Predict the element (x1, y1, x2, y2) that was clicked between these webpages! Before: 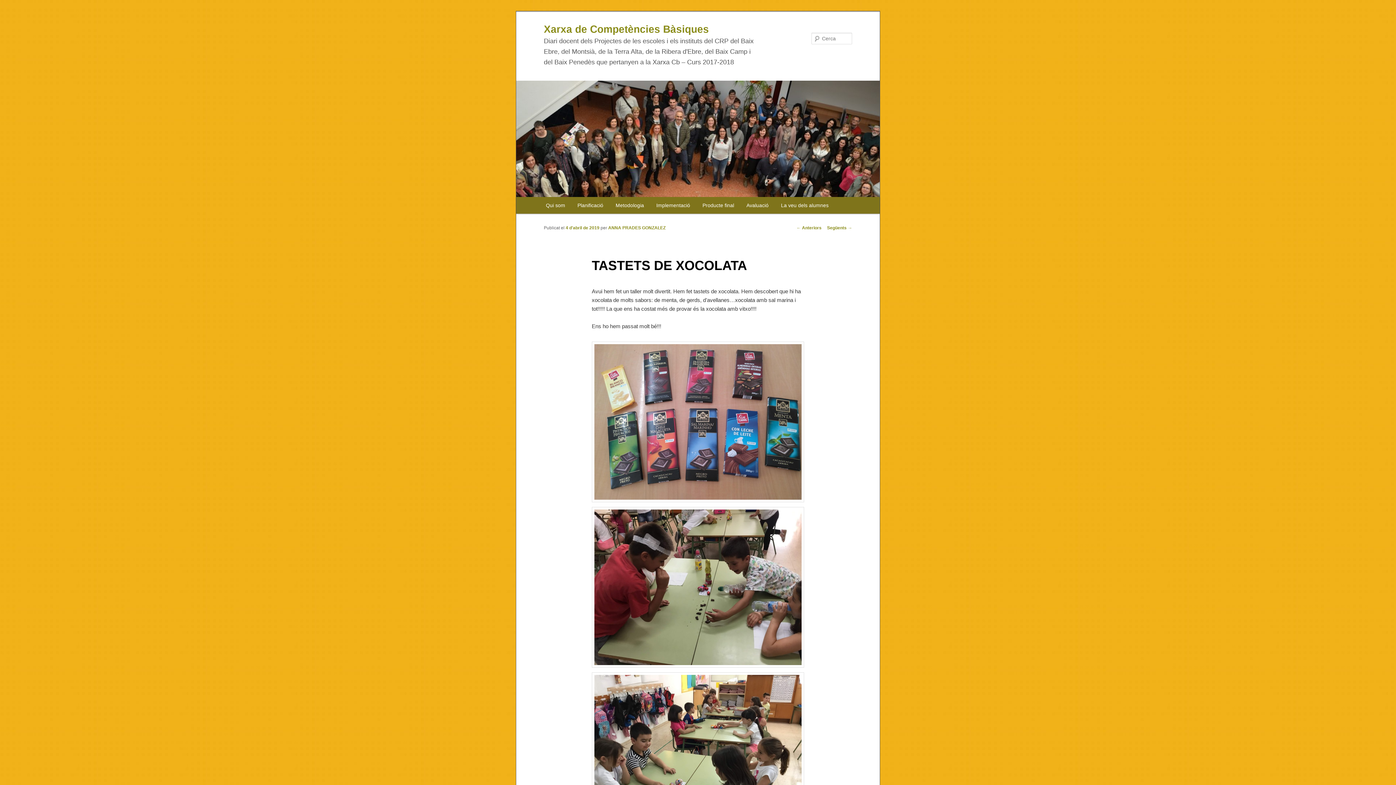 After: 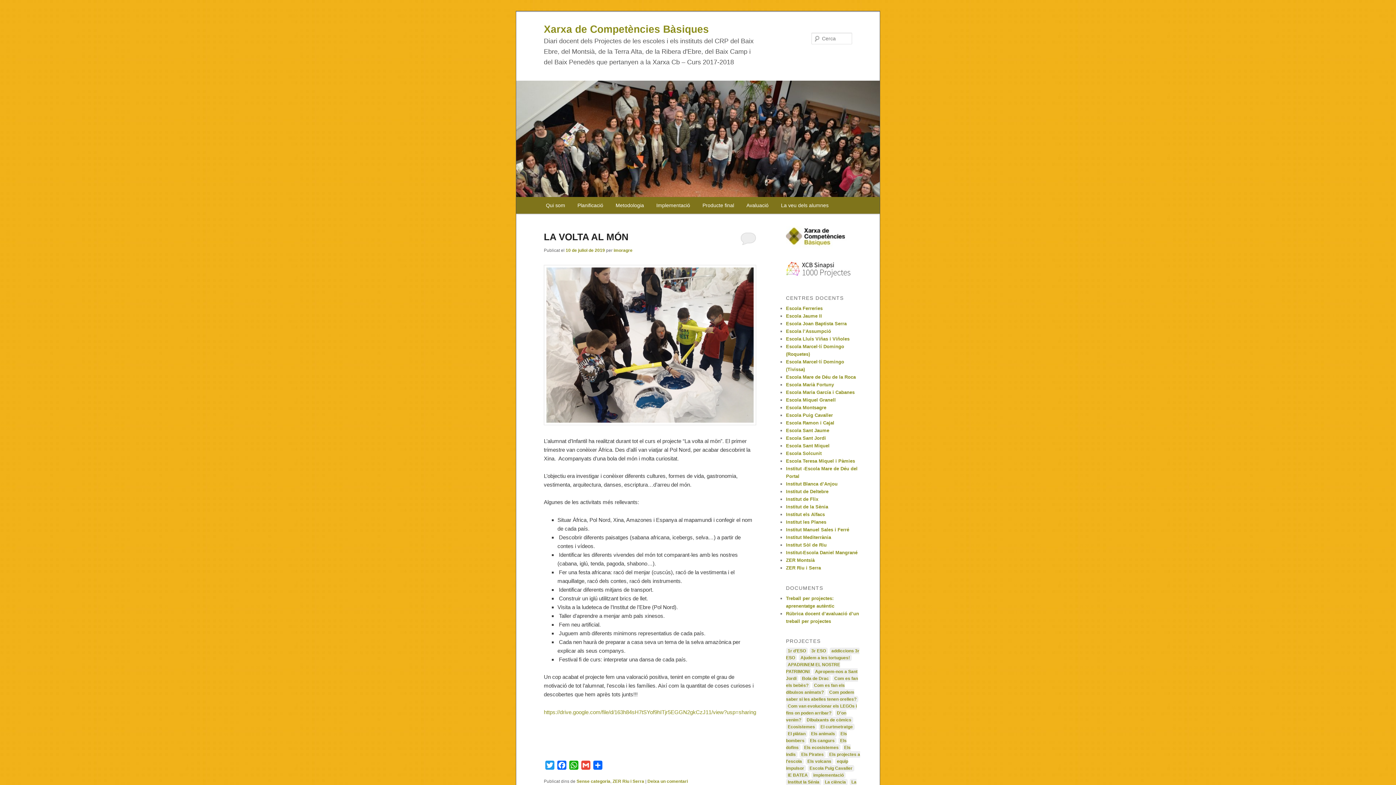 Action: bbox: (516, 80, 880, 197)